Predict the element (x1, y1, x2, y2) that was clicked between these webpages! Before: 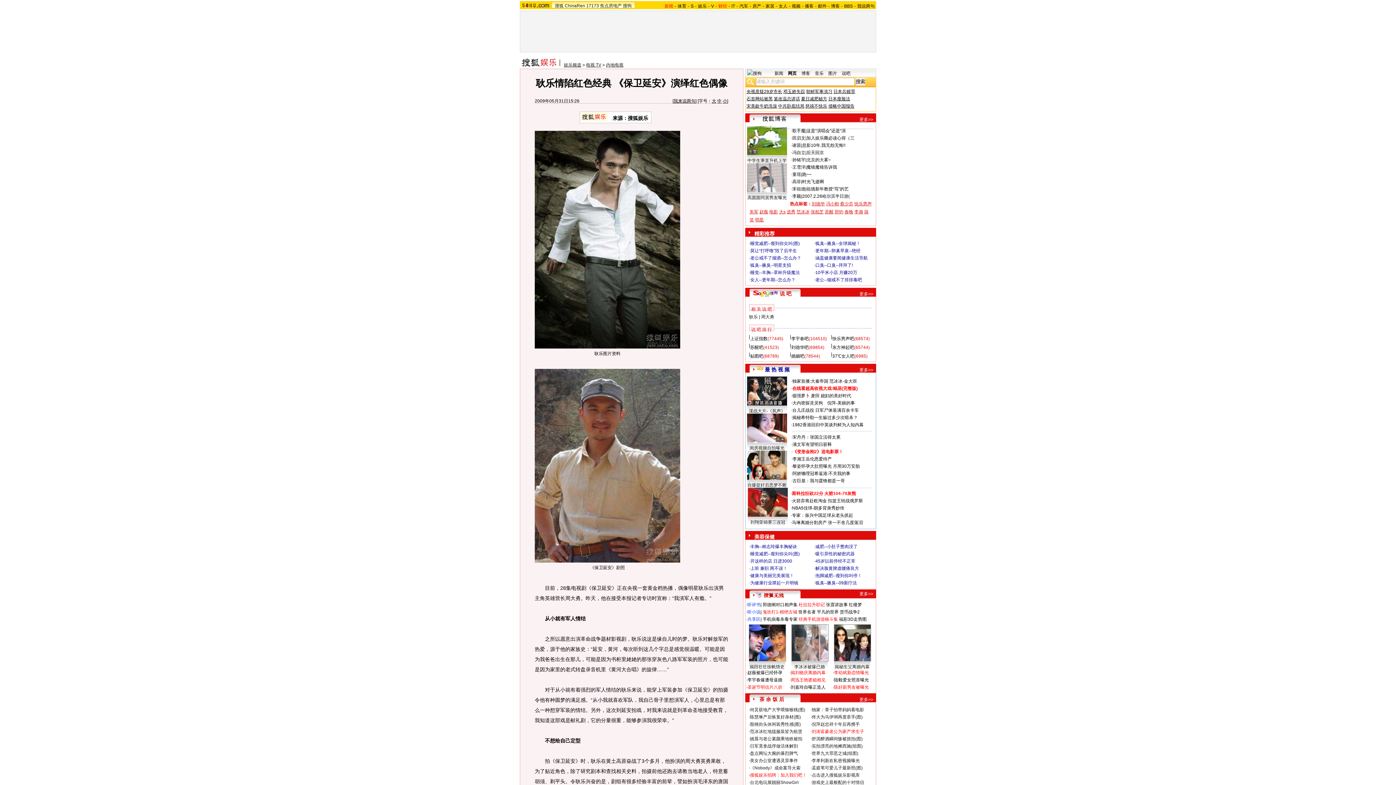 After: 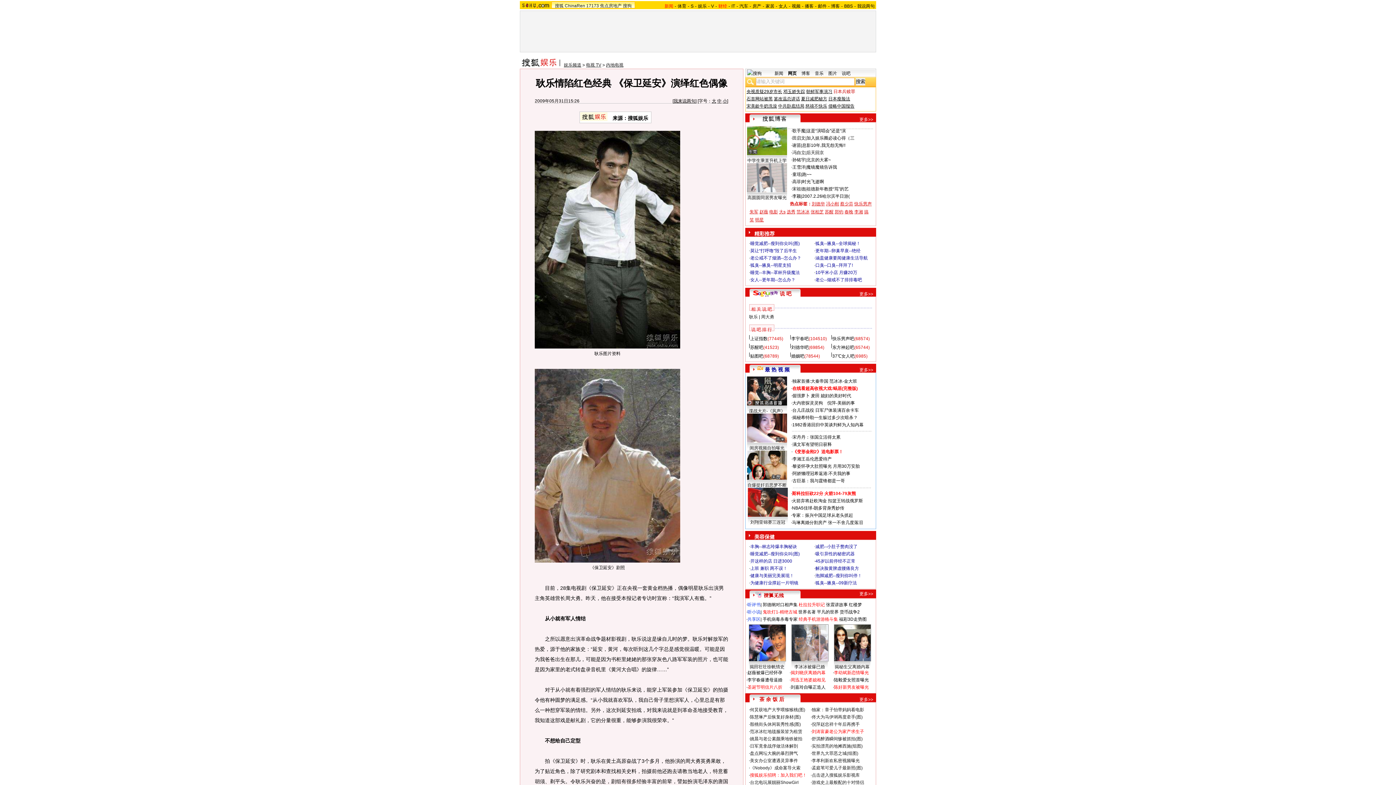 Action: label: 日本兵赎罪 bbox: (833, 89, 855, 94)